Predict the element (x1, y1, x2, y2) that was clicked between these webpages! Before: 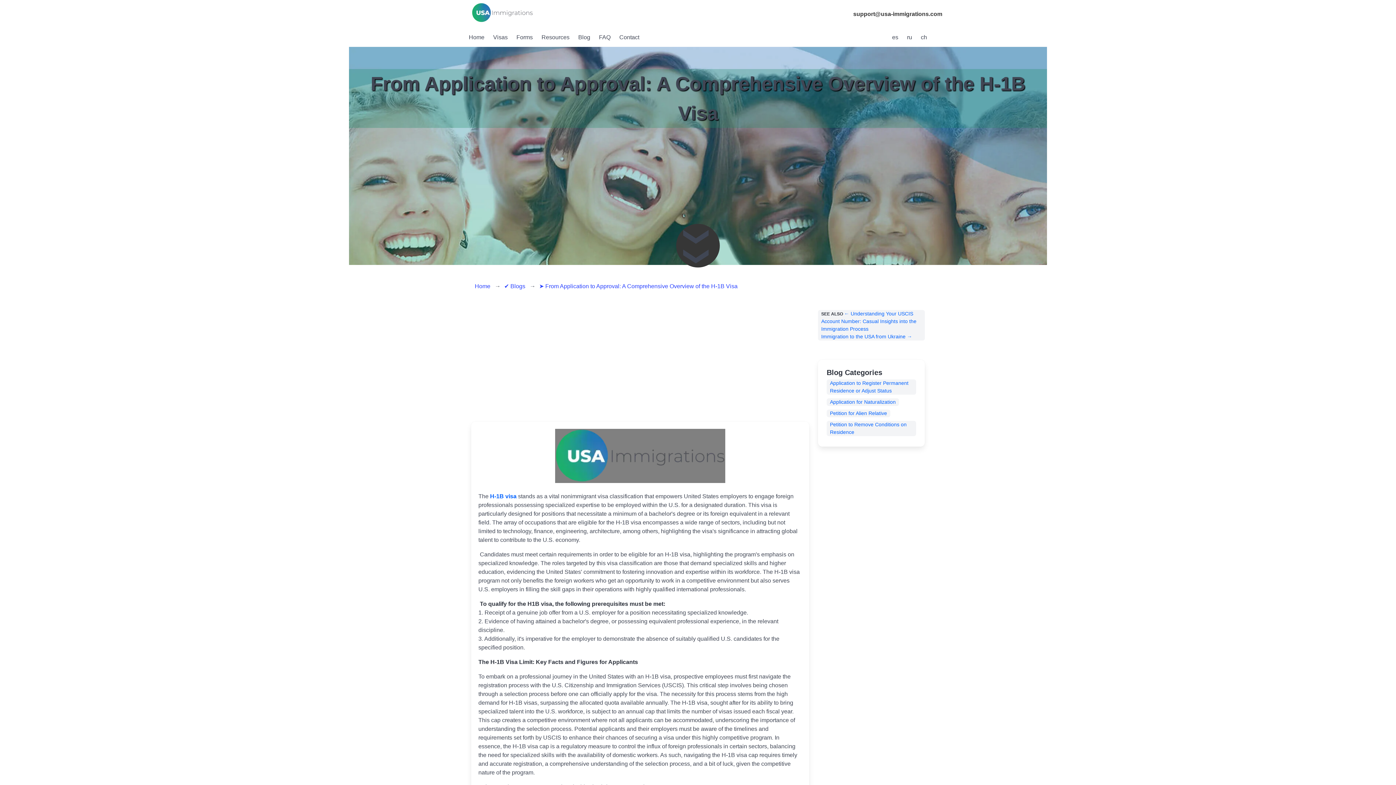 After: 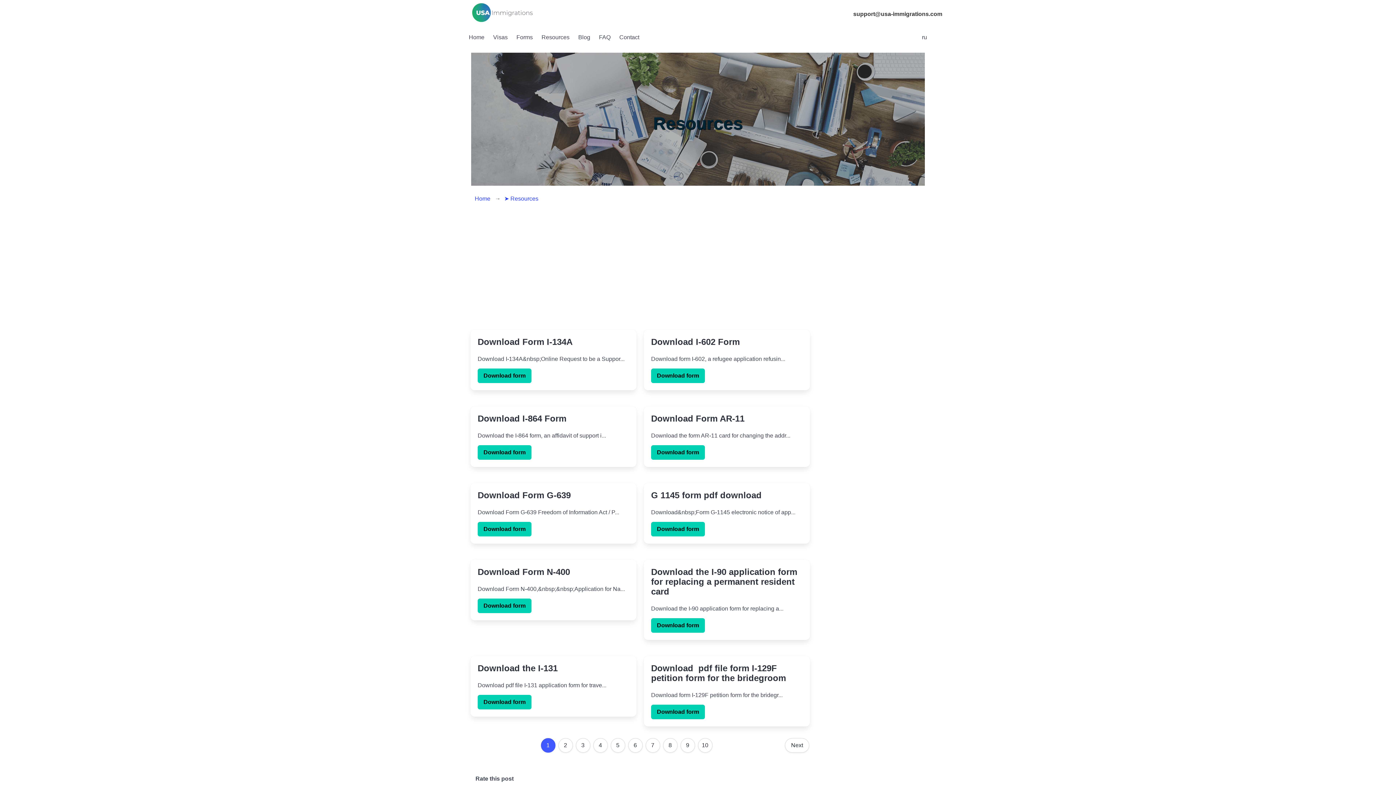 Action: bbox: (537, 30, 574, 44) label: Resources